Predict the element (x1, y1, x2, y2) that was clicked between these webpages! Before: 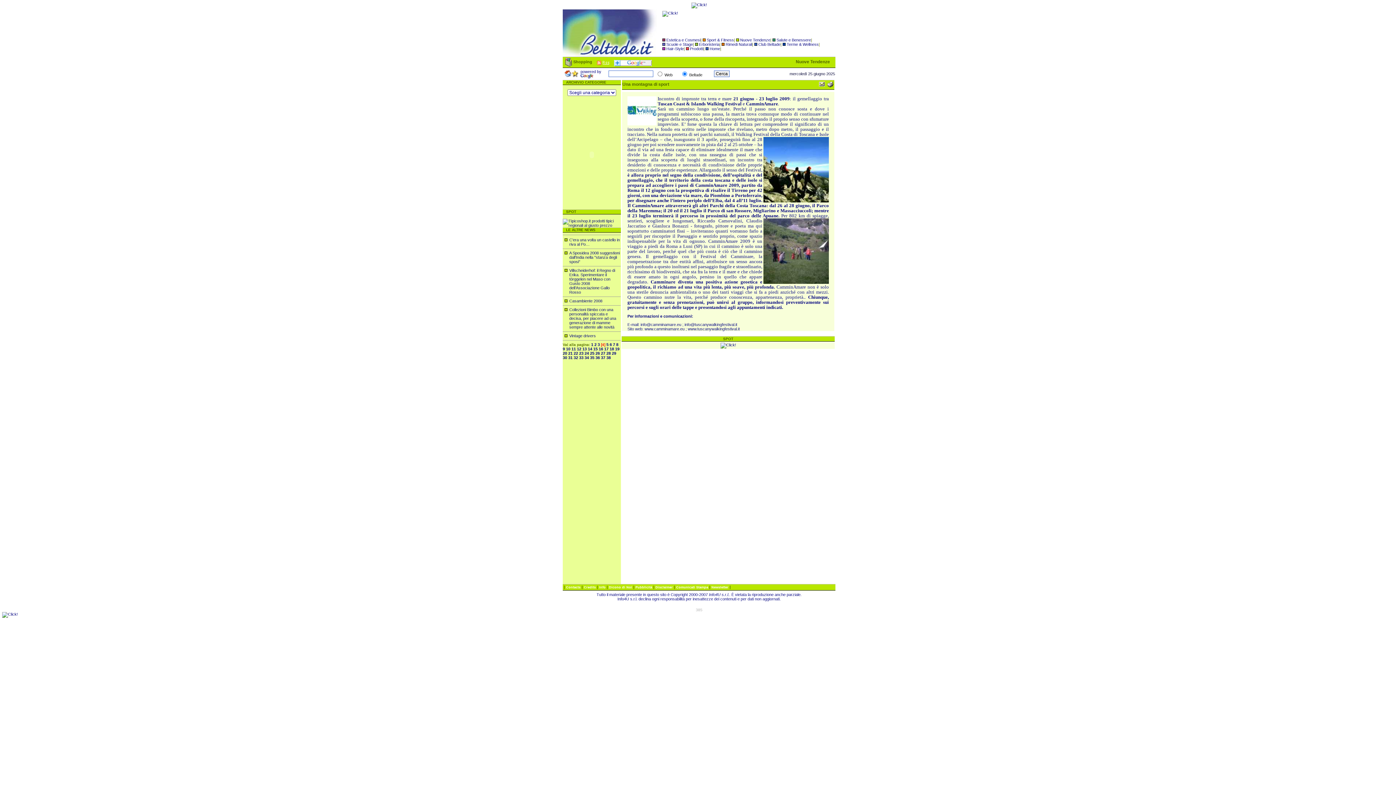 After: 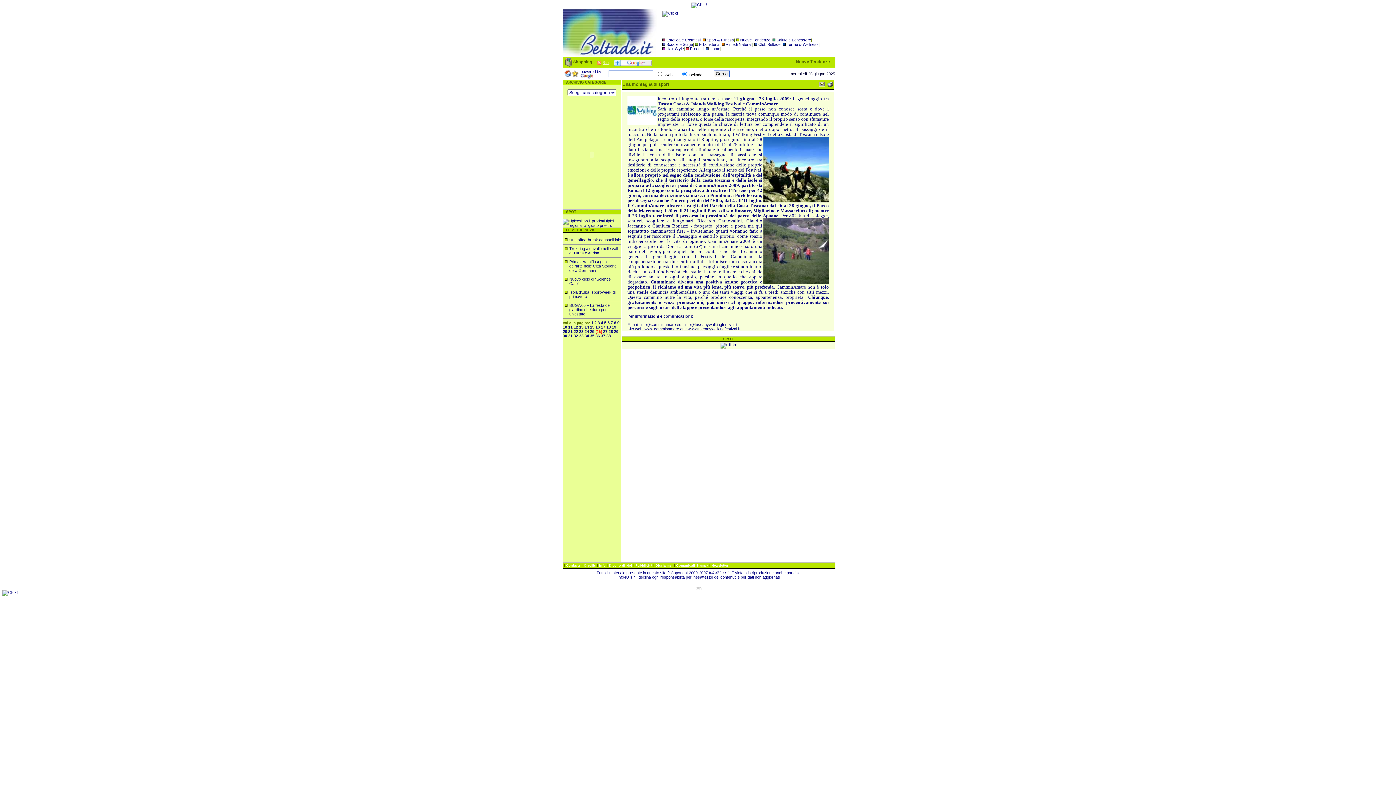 Action: label: 26 bbox: (595, 351, 600, 355)